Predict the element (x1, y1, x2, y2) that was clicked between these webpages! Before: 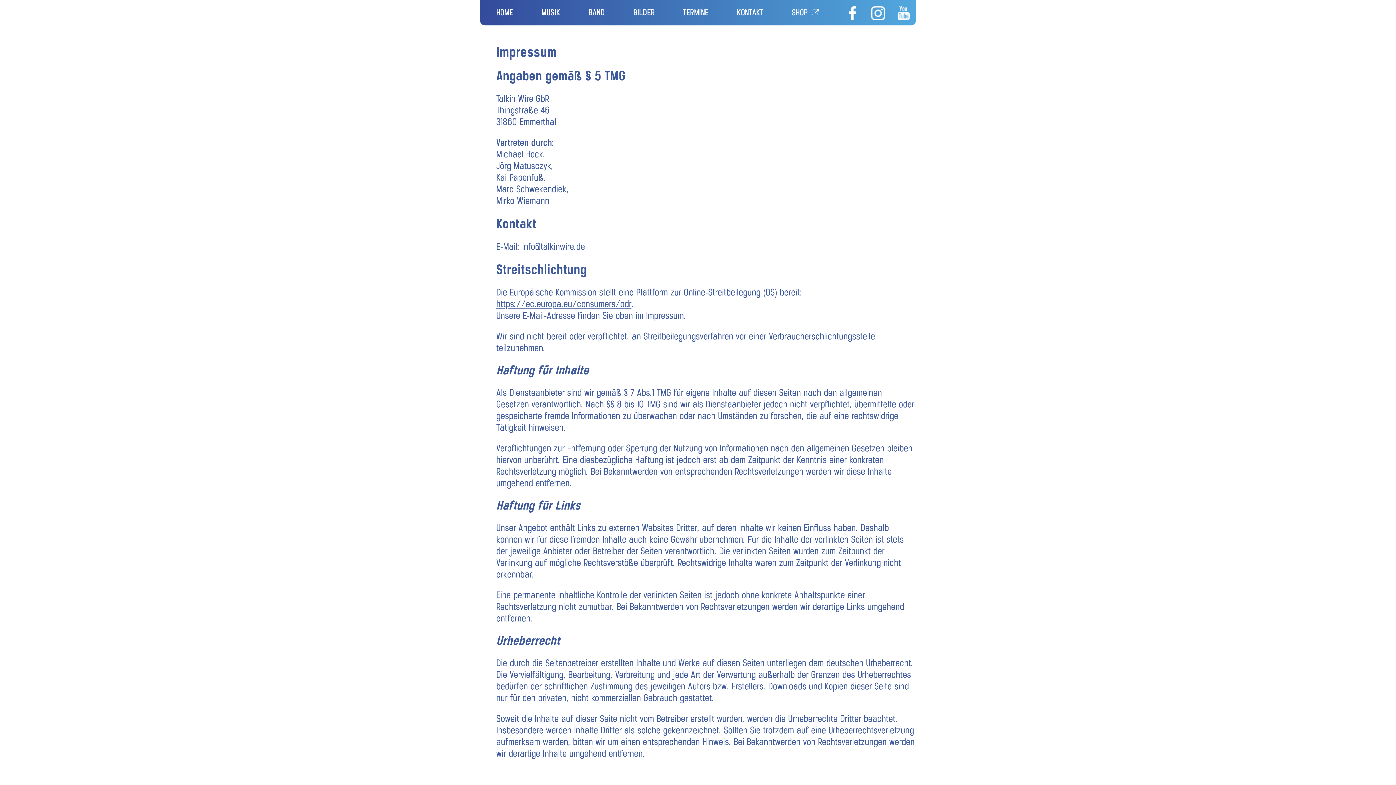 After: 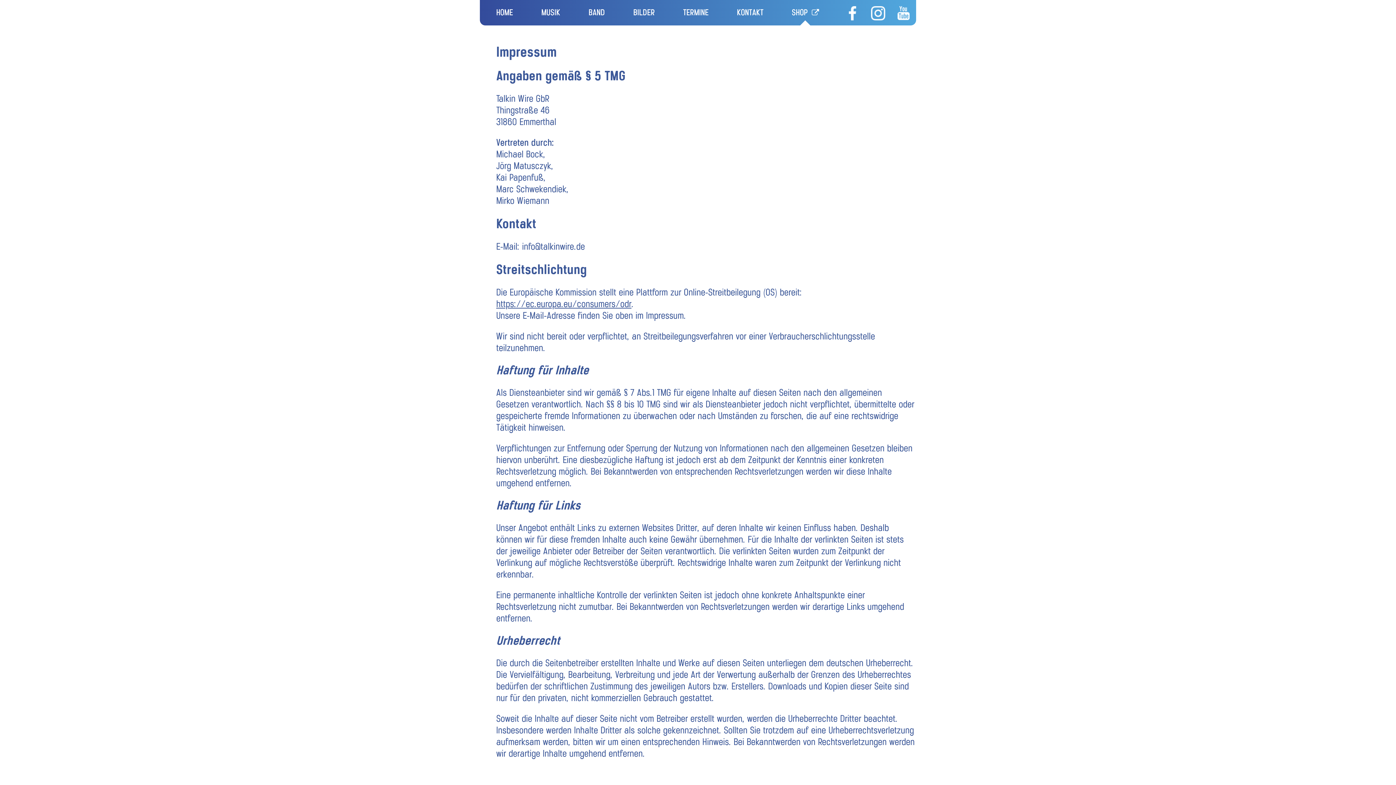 Action: bbox: (792, 0, 830, 25) label: SHOP 